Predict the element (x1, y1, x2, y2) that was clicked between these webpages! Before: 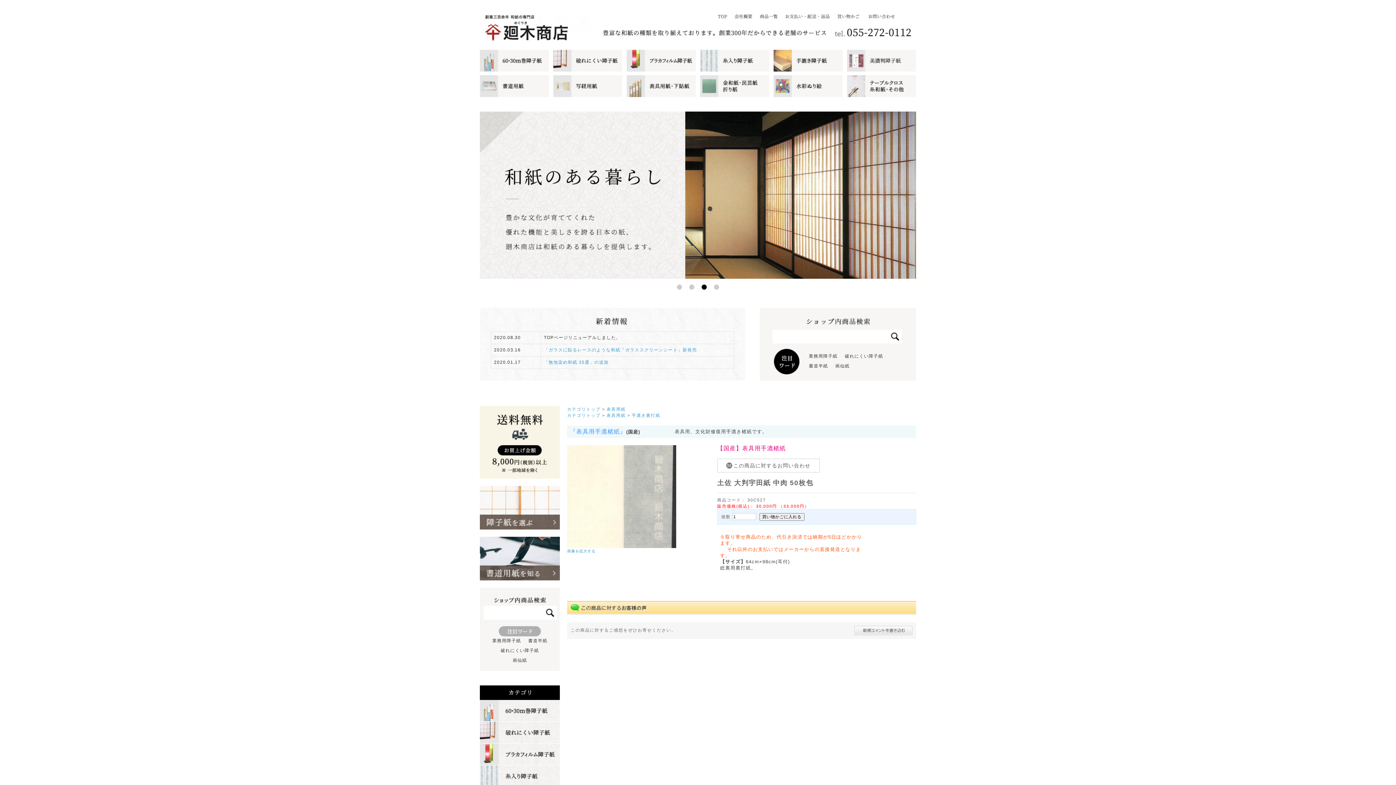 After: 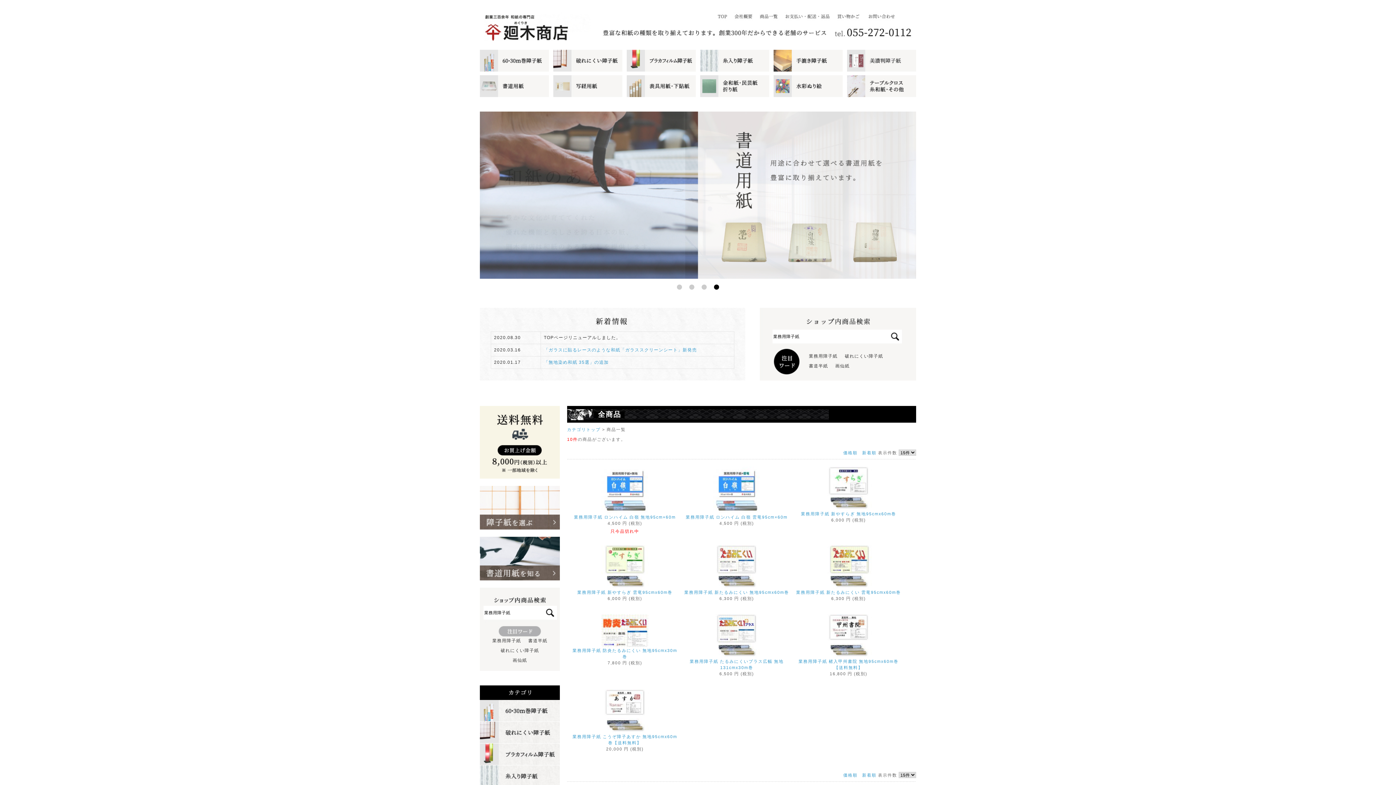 Action: bbox: (809, 353, 837, 358) label: 業務用障子紙